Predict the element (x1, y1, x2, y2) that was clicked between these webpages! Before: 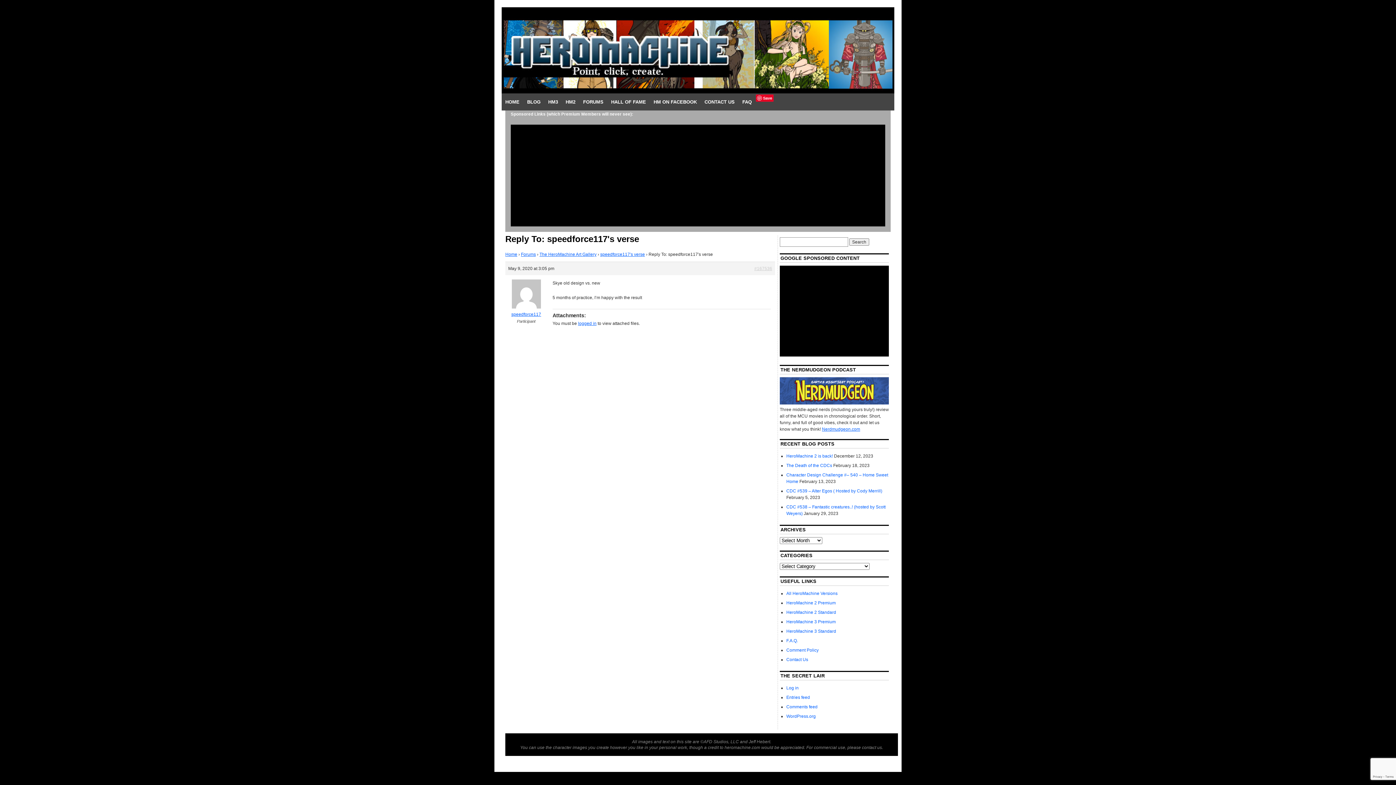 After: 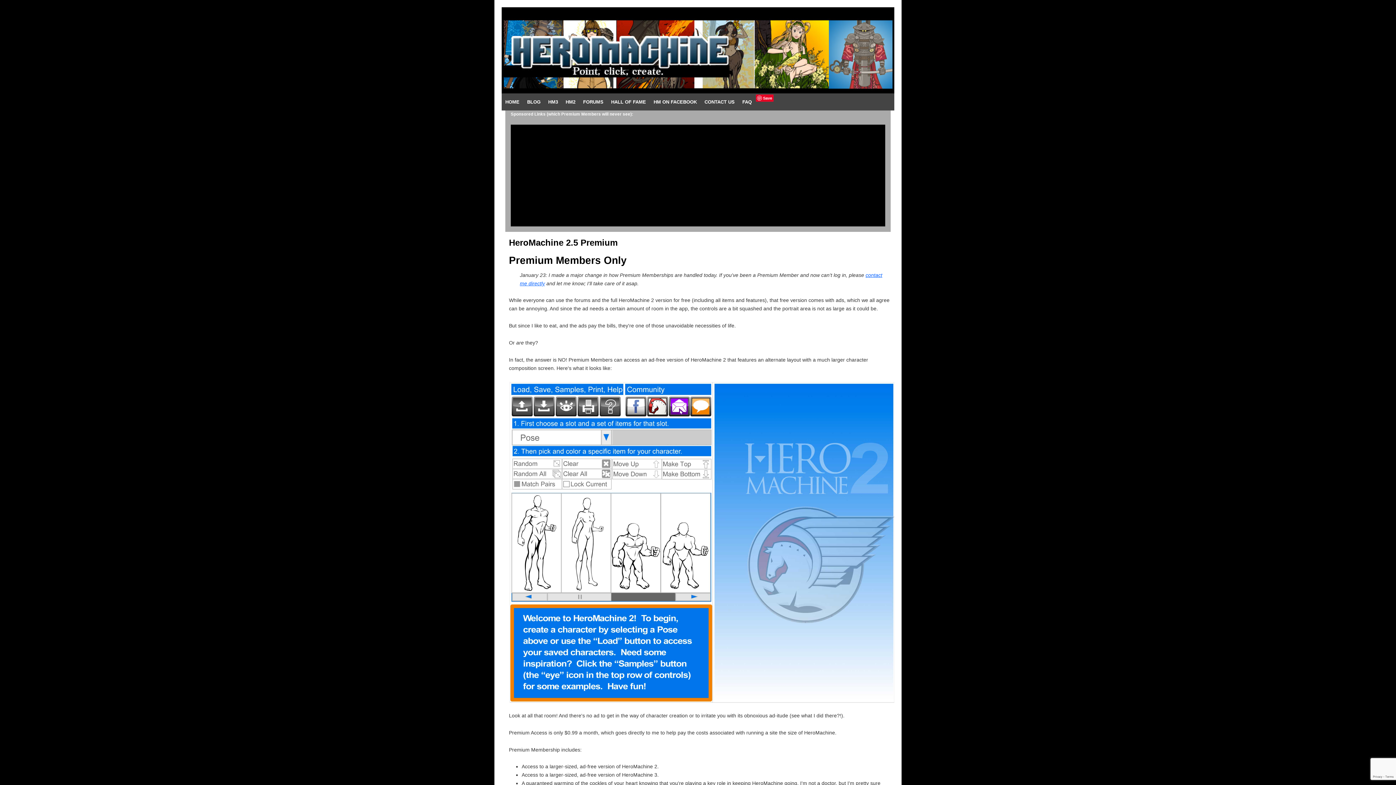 Action: label: HeroMachine 2 Premium bbox: (786, 600, 836, 605)